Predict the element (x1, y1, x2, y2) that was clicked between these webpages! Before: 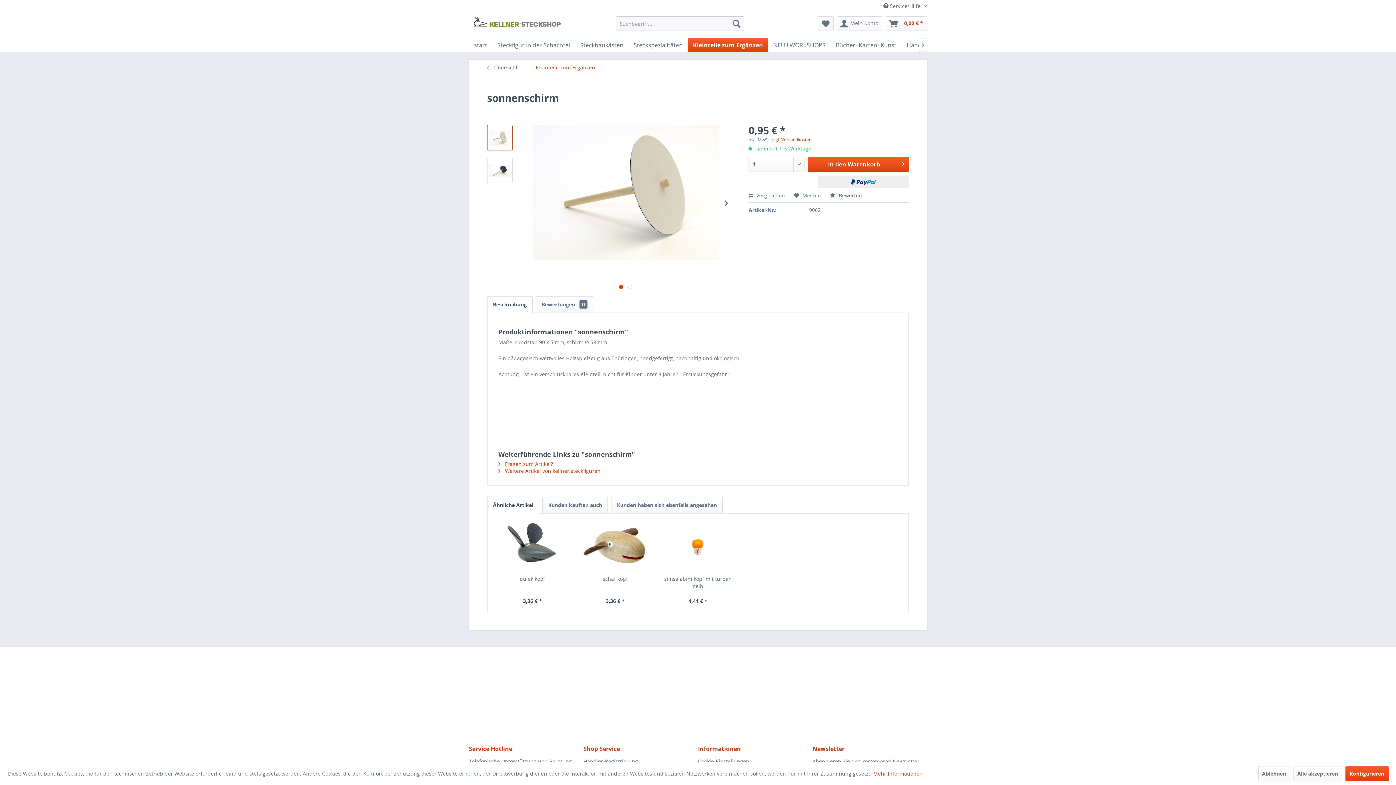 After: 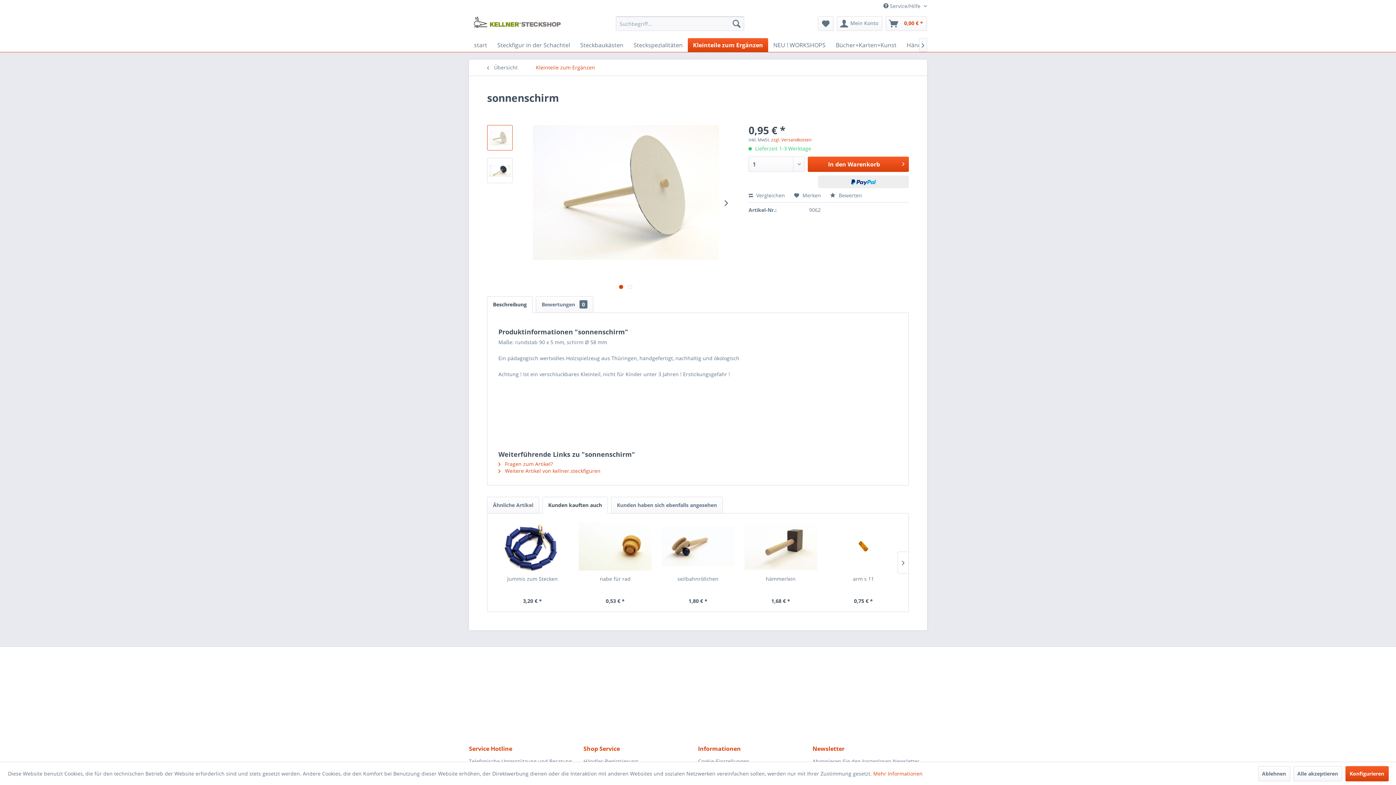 Action: bbox: (542, 497, 608, 513) label: Kunden kauften auch